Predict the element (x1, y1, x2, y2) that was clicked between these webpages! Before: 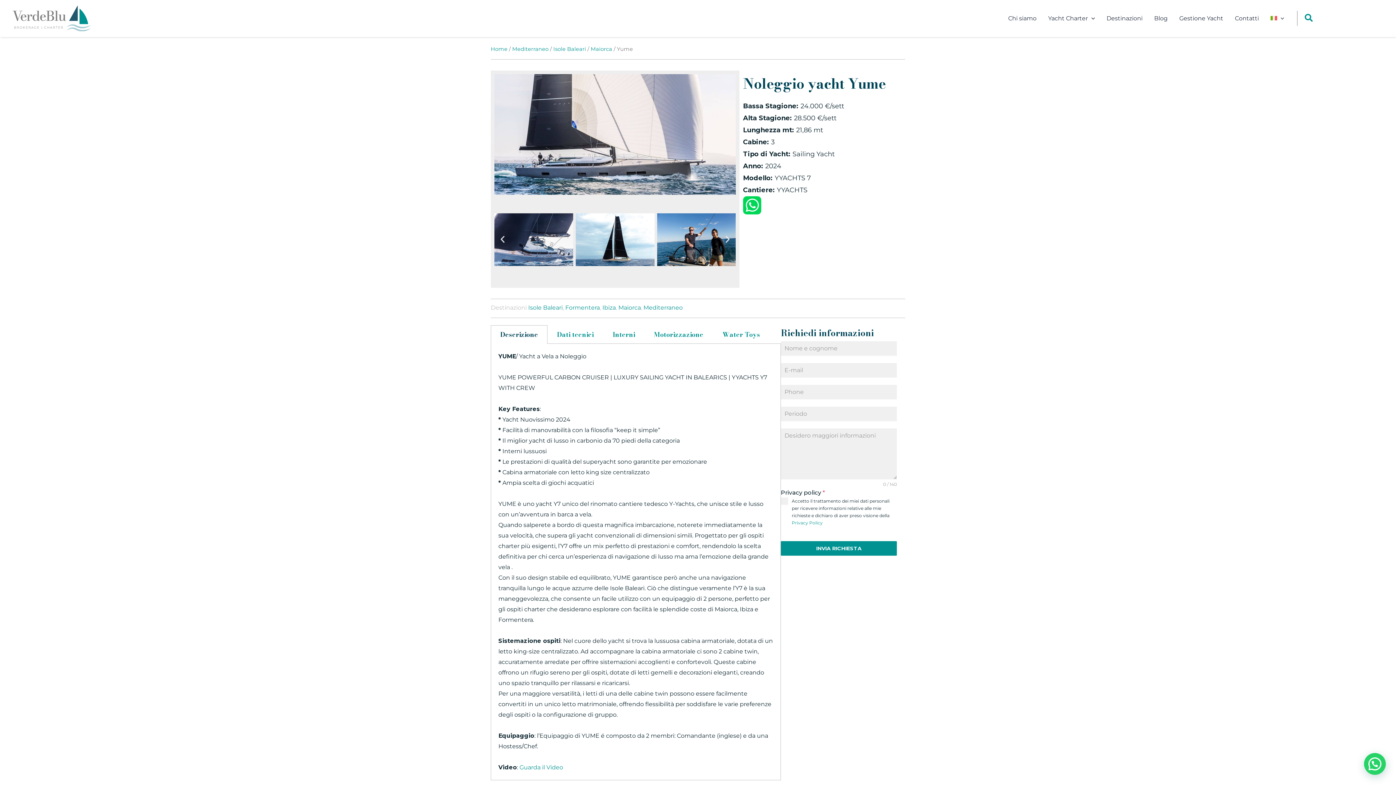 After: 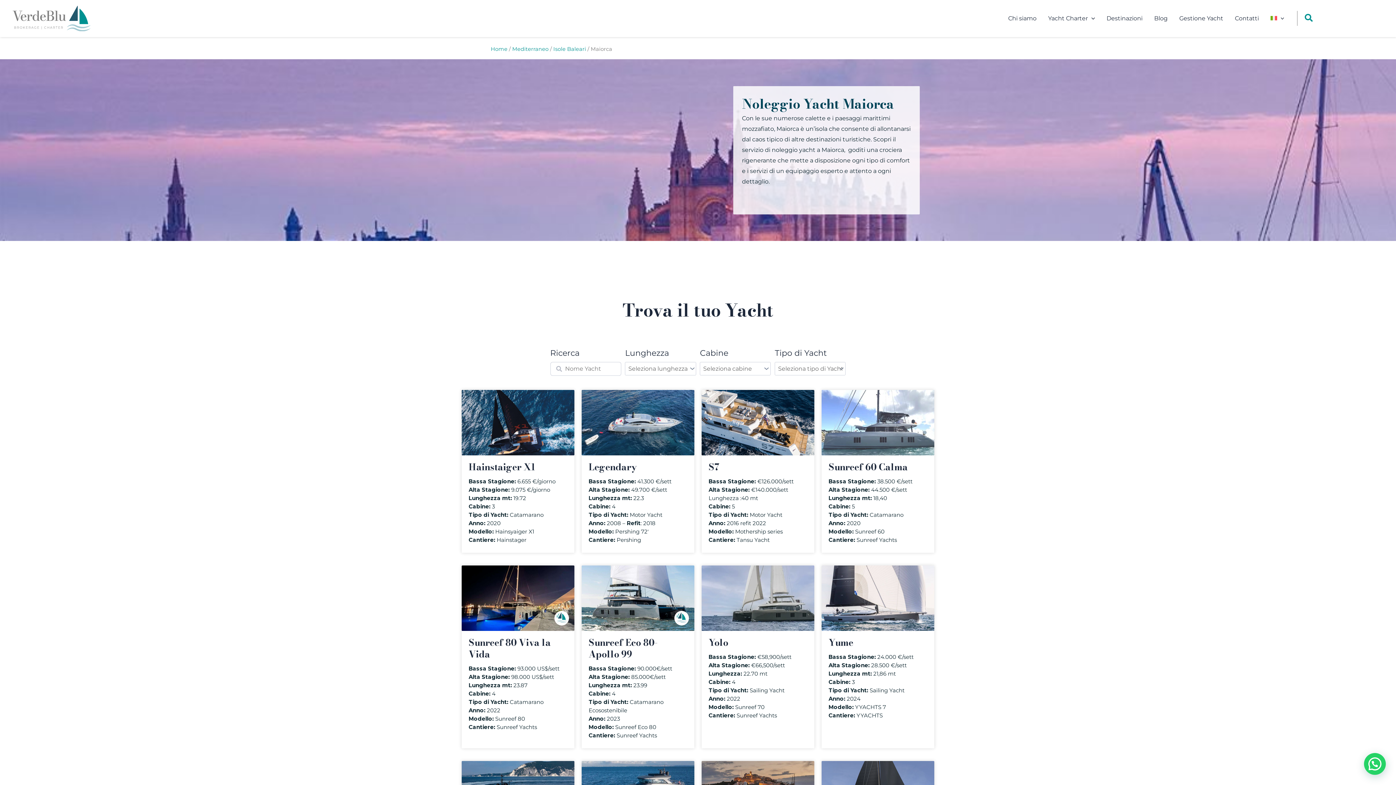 Action: label: Maiorca bbox: (618, 246, 641, 253)